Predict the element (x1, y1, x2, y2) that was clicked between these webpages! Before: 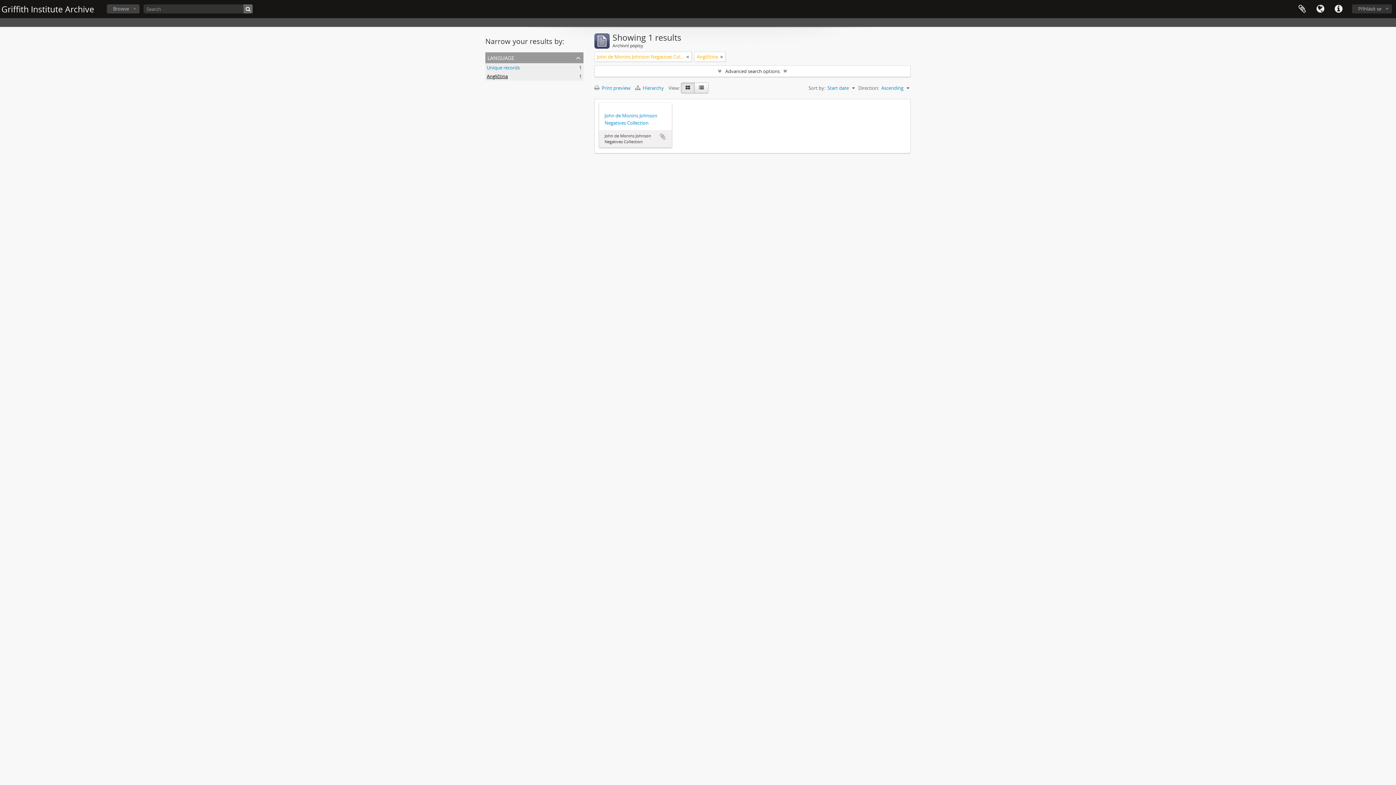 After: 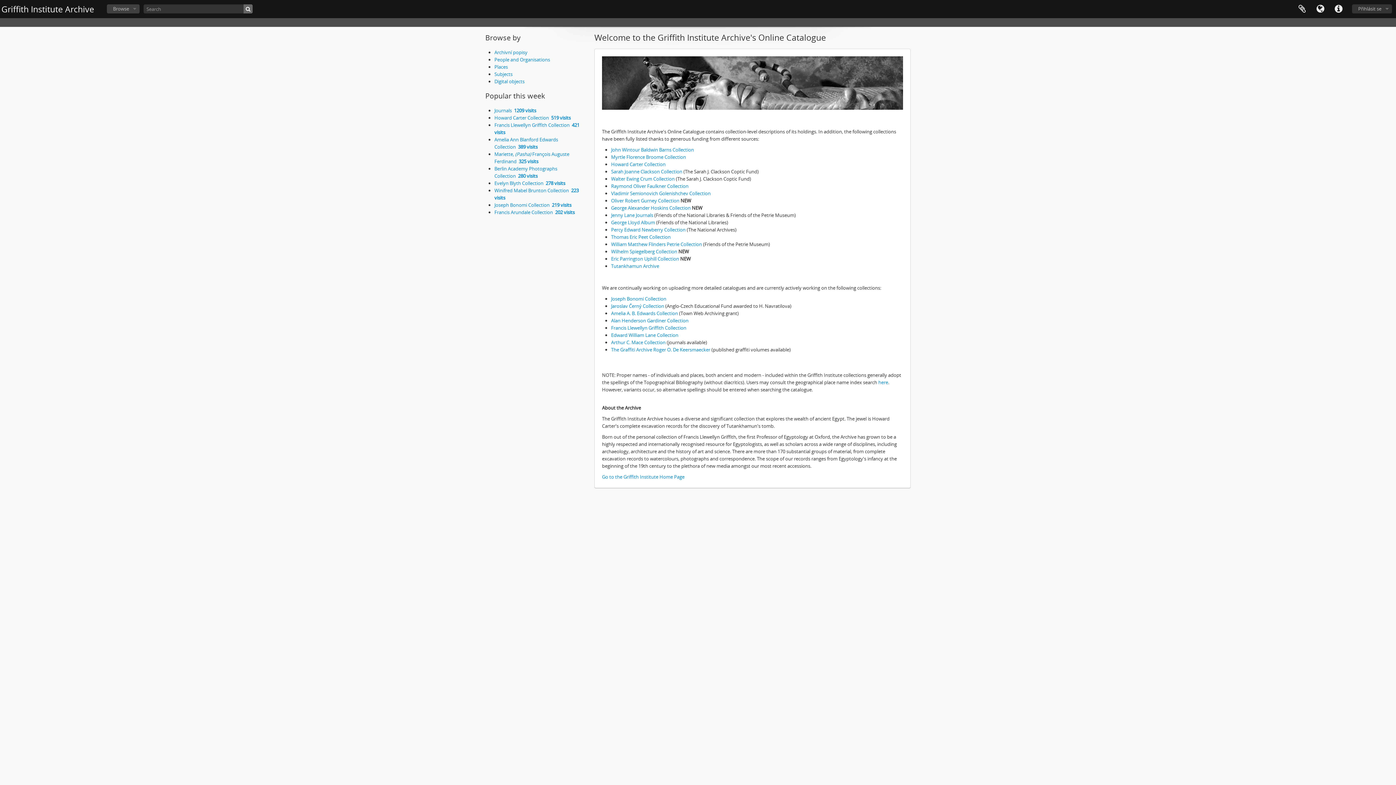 Action: label: Griffith Institute Archive bbox: (1, 3, 94, 14)